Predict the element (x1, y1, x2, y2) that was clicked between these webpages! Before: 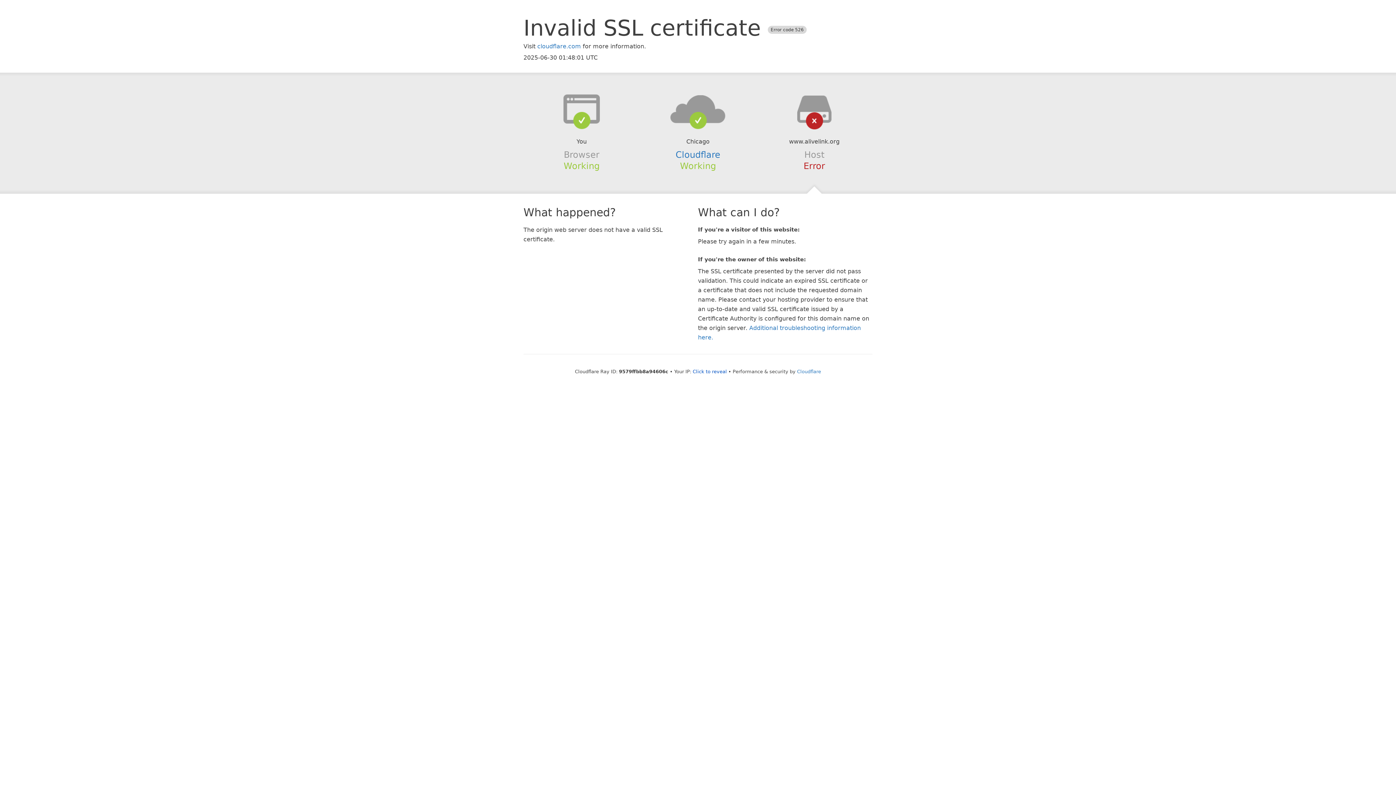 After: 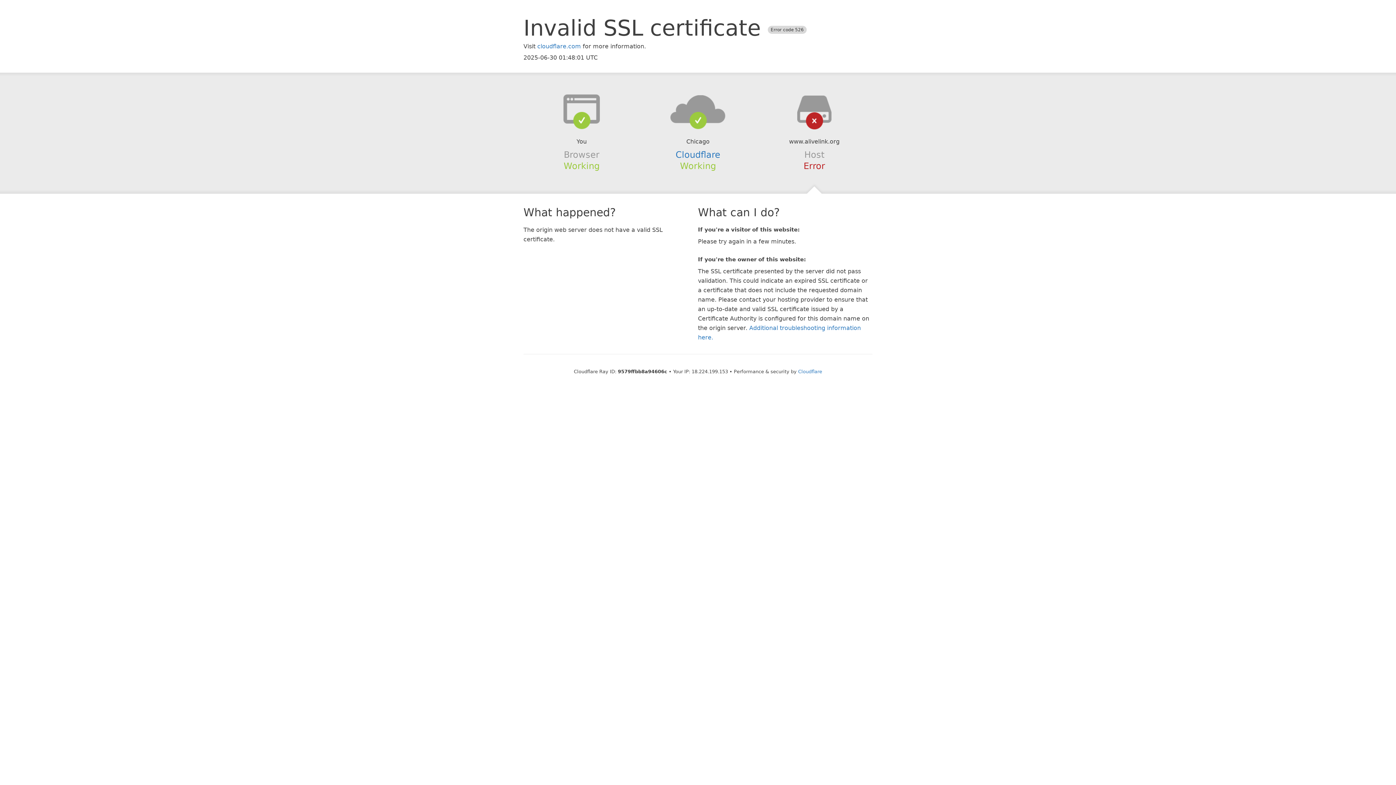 Action: label: Click to reveal bbox: (692, 368, 727, 374)